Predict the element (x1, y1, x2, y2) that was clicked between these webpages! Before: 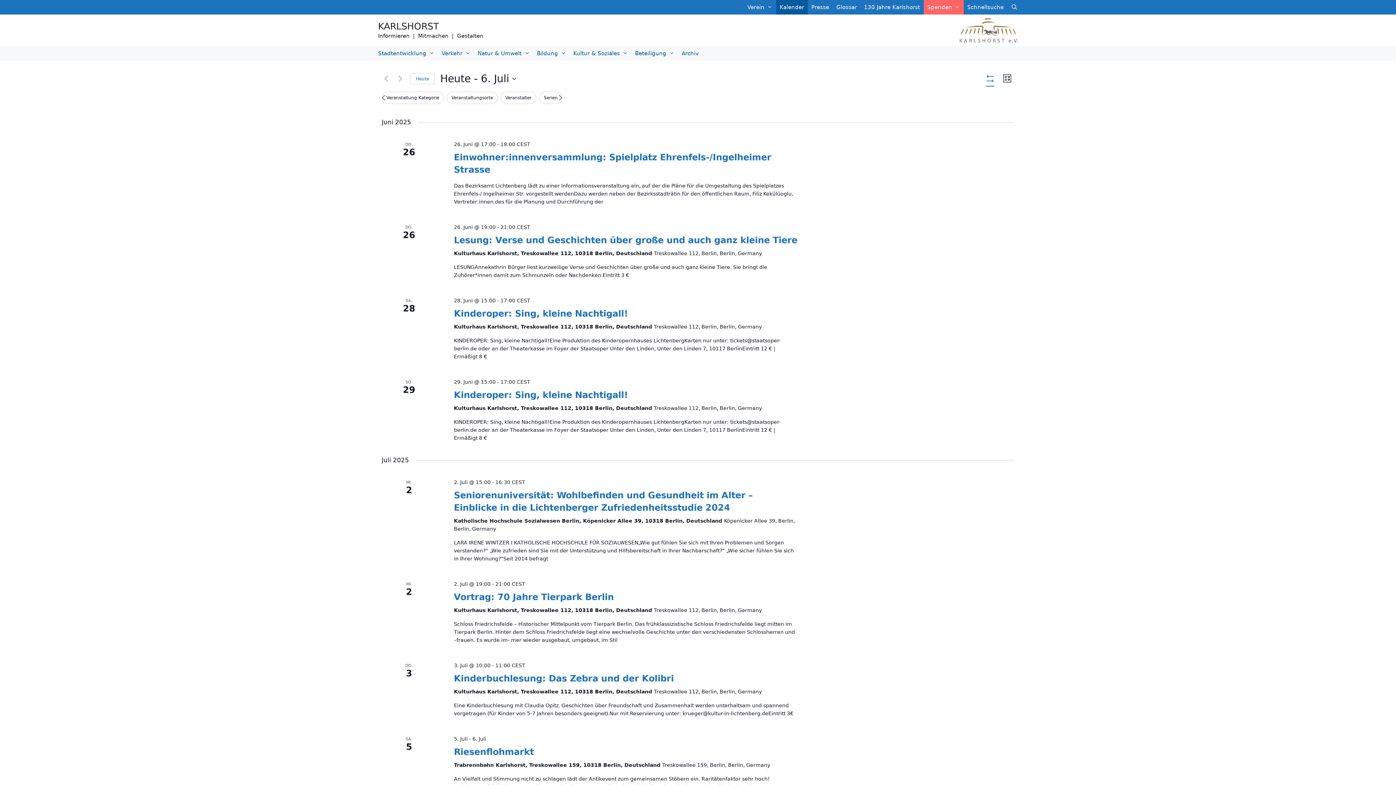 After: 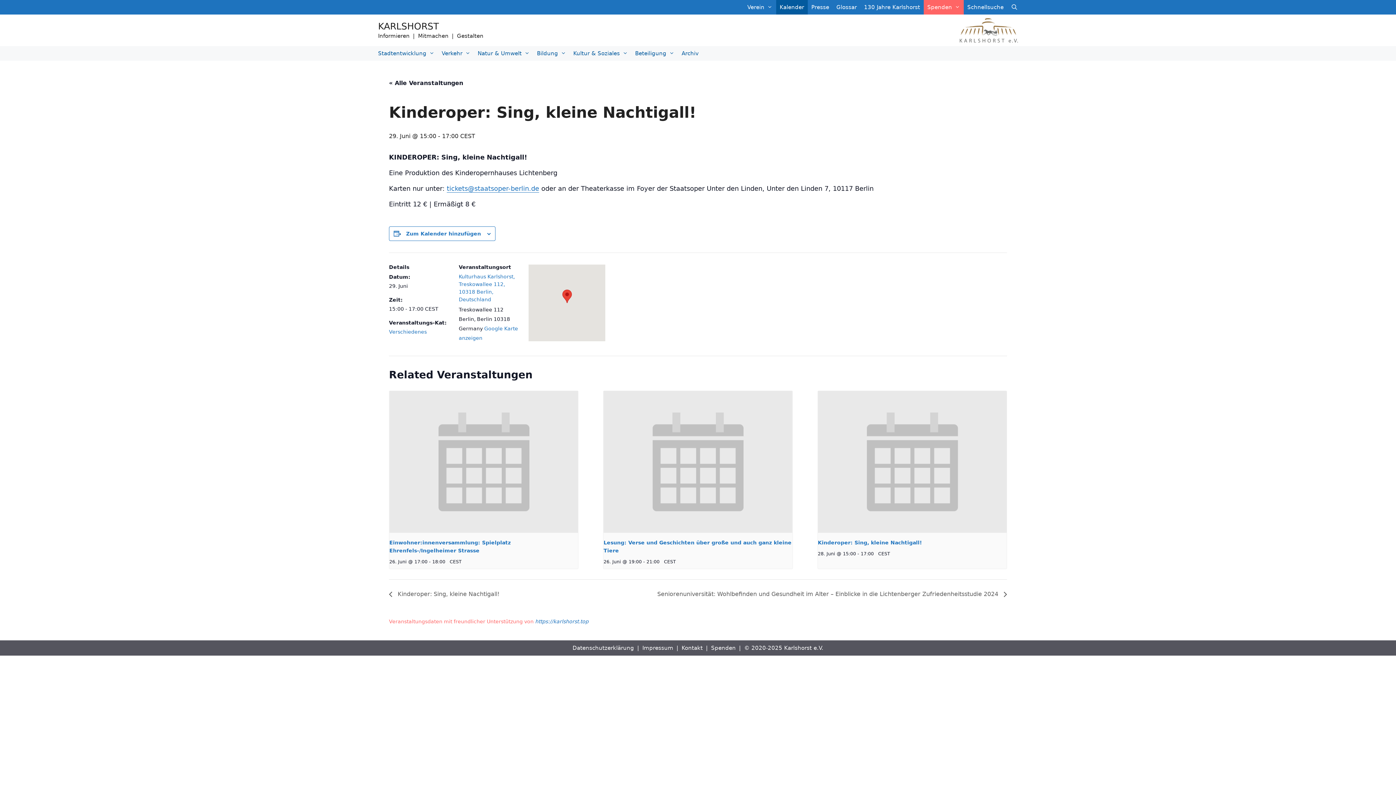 Action: bbox: (454, 390, 628, 400) label: Kinderoper: Sing, kleine Nachtigall!